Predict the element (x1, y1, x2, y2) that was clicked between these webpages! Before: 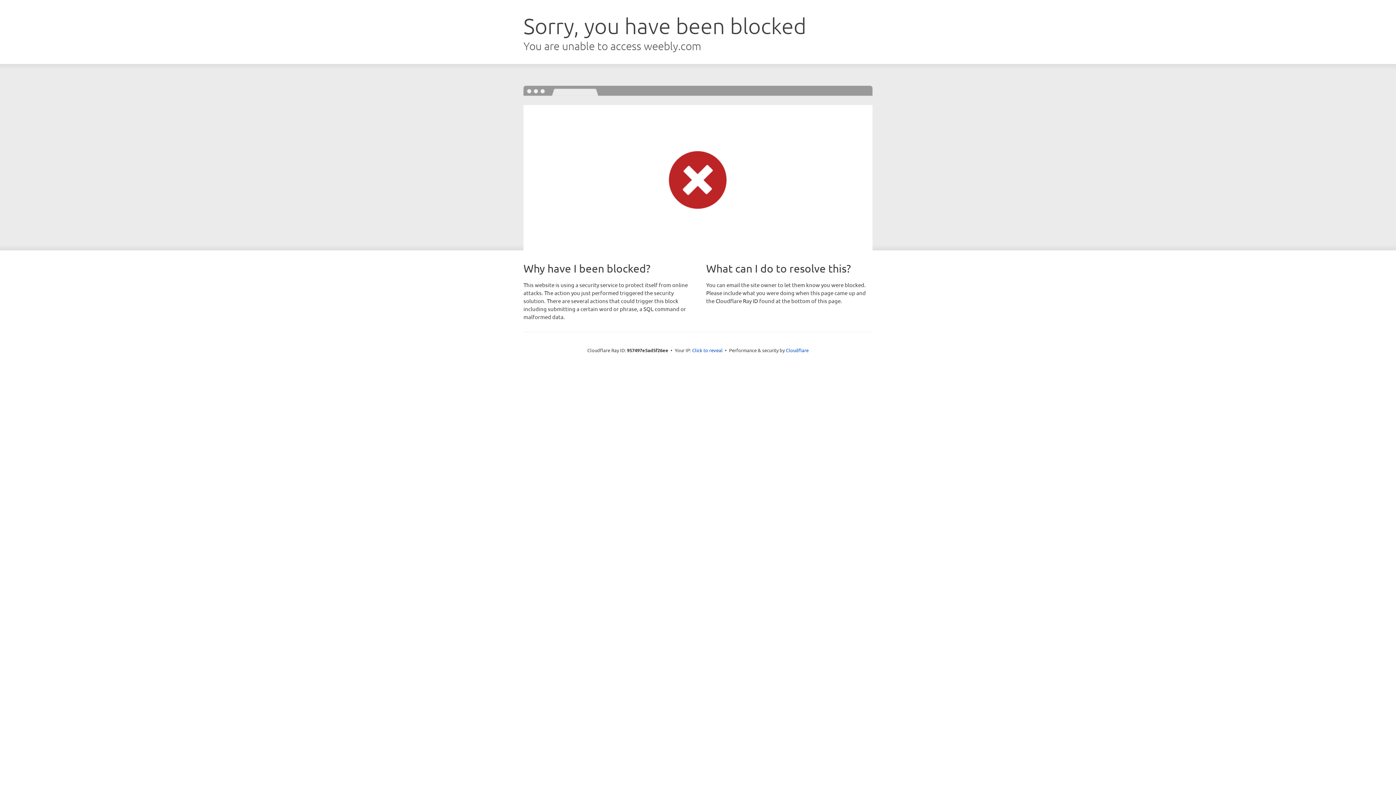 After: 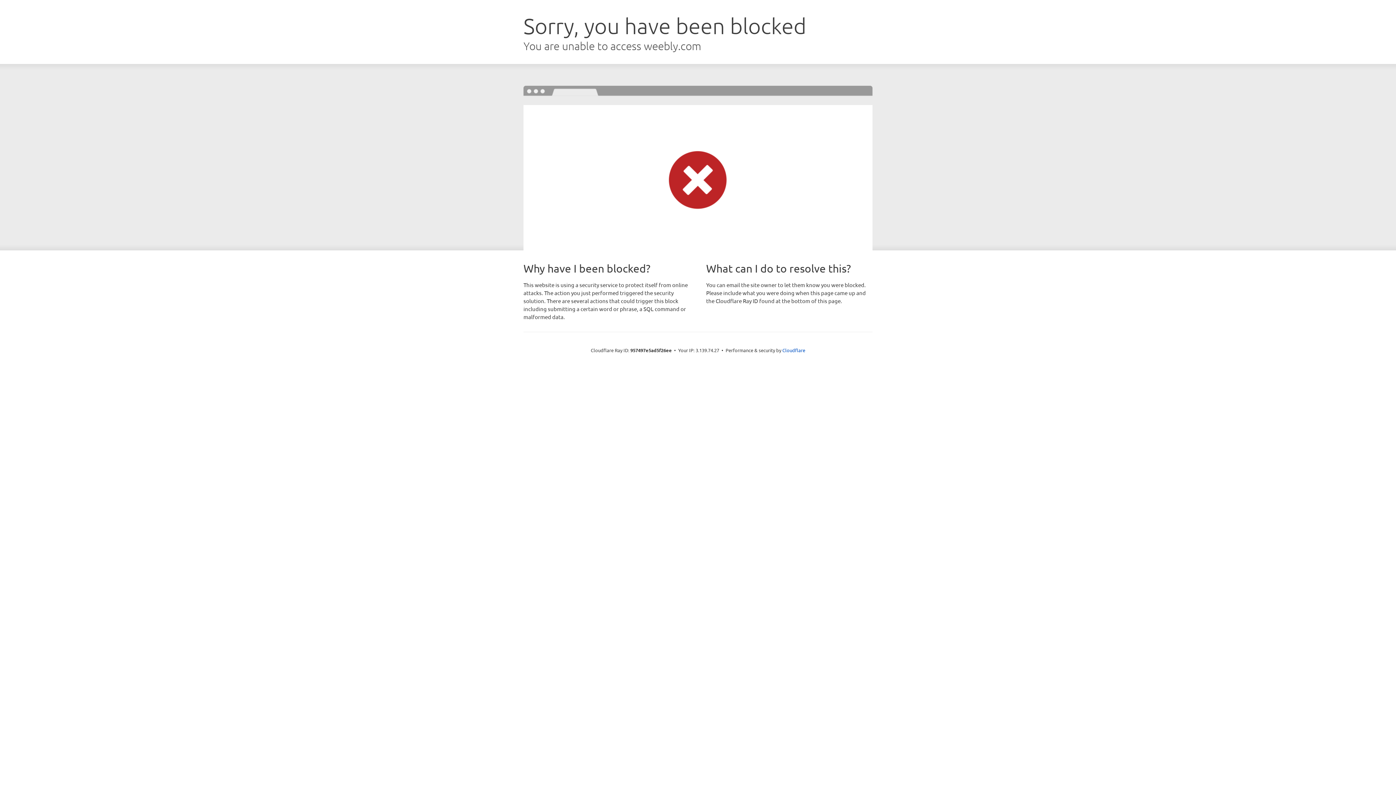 Action: bbox: (692, 346, 722, 353) label: Click to reveal